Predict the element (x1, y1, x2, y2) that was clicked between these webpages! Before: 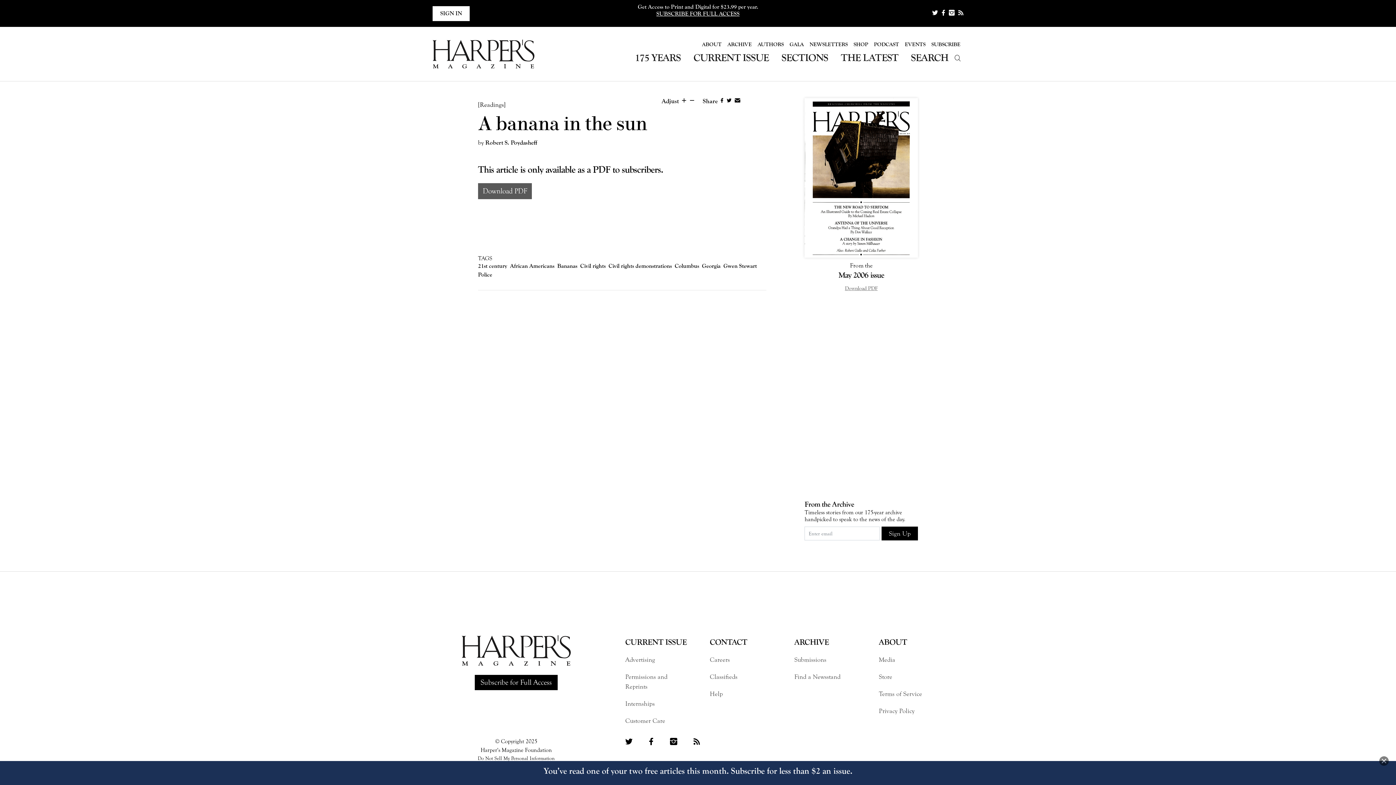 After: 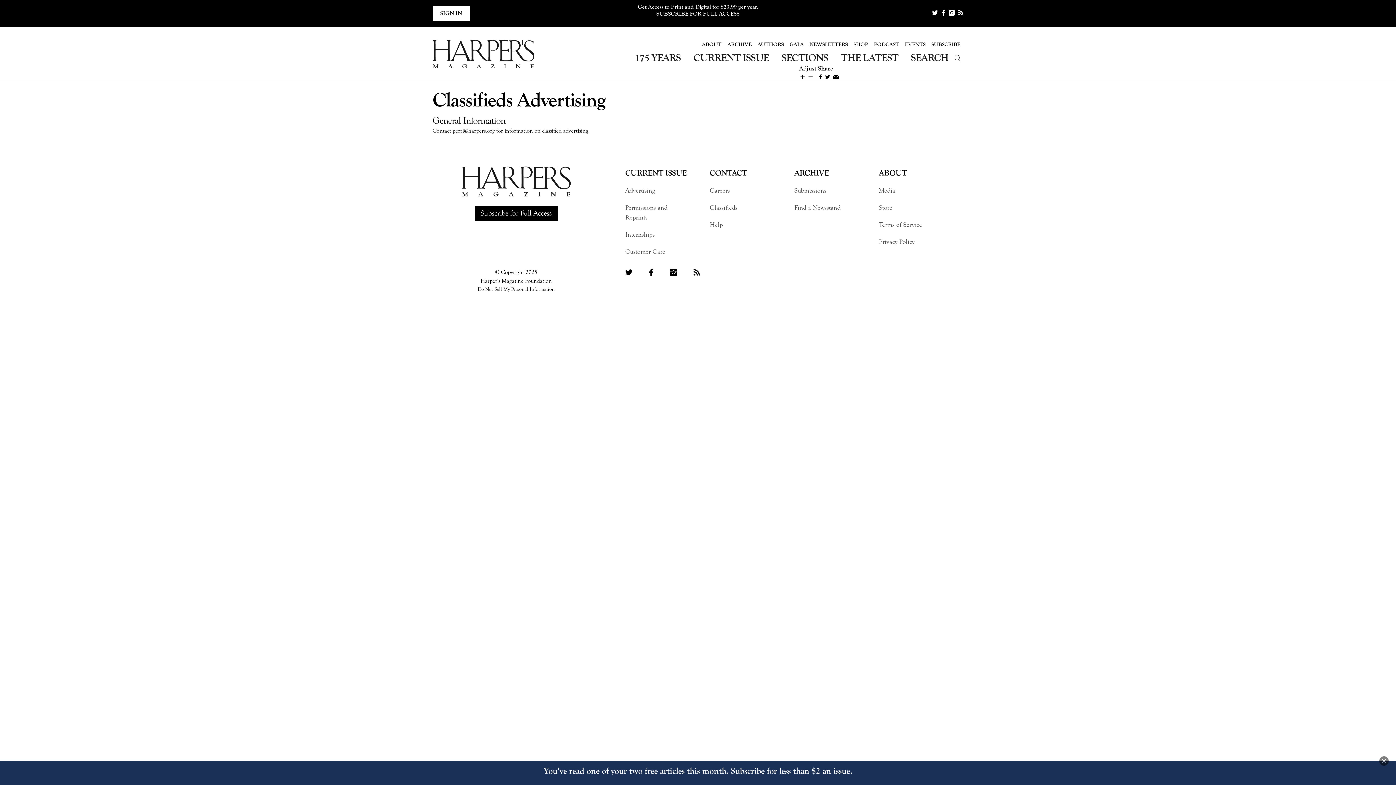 Action: label: Classifieds bbox: (710, 672, 760, 682)